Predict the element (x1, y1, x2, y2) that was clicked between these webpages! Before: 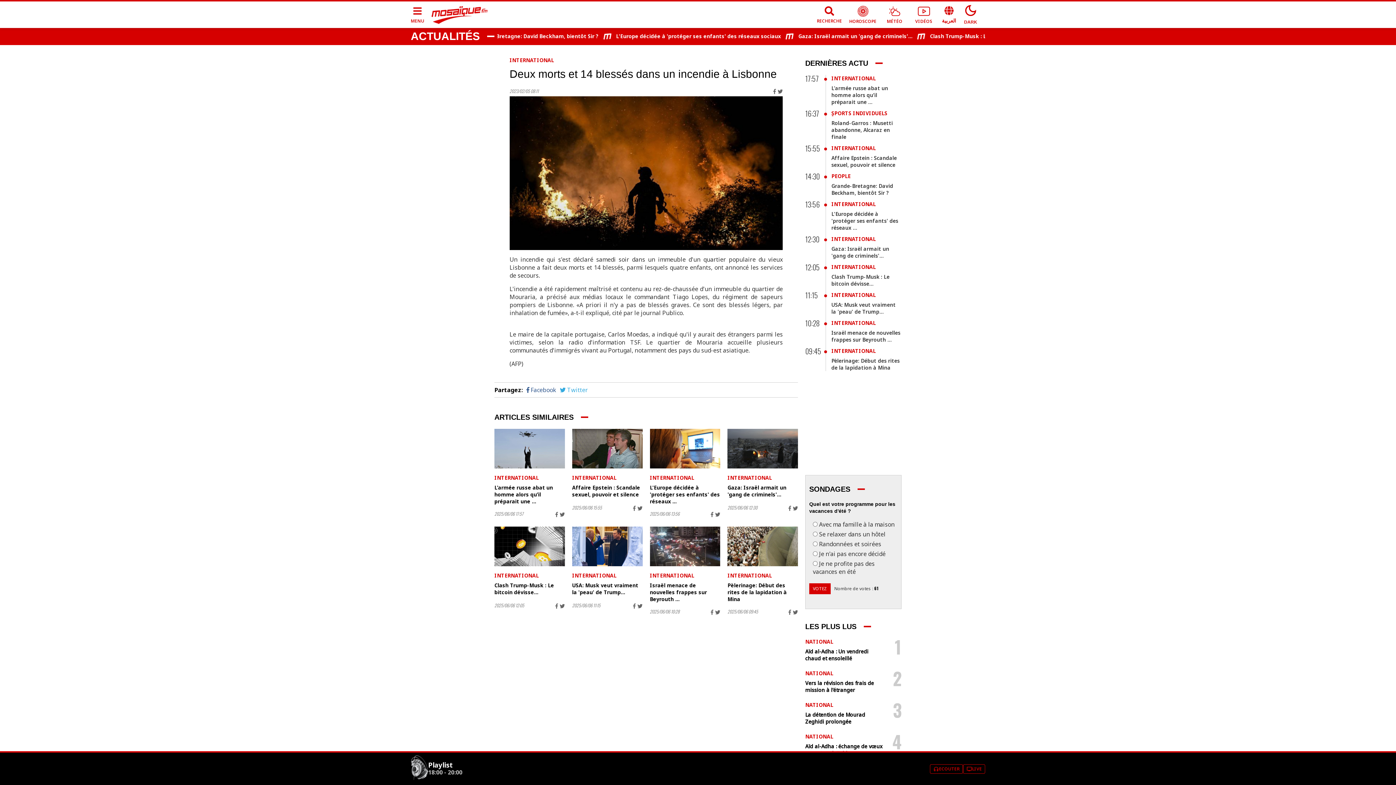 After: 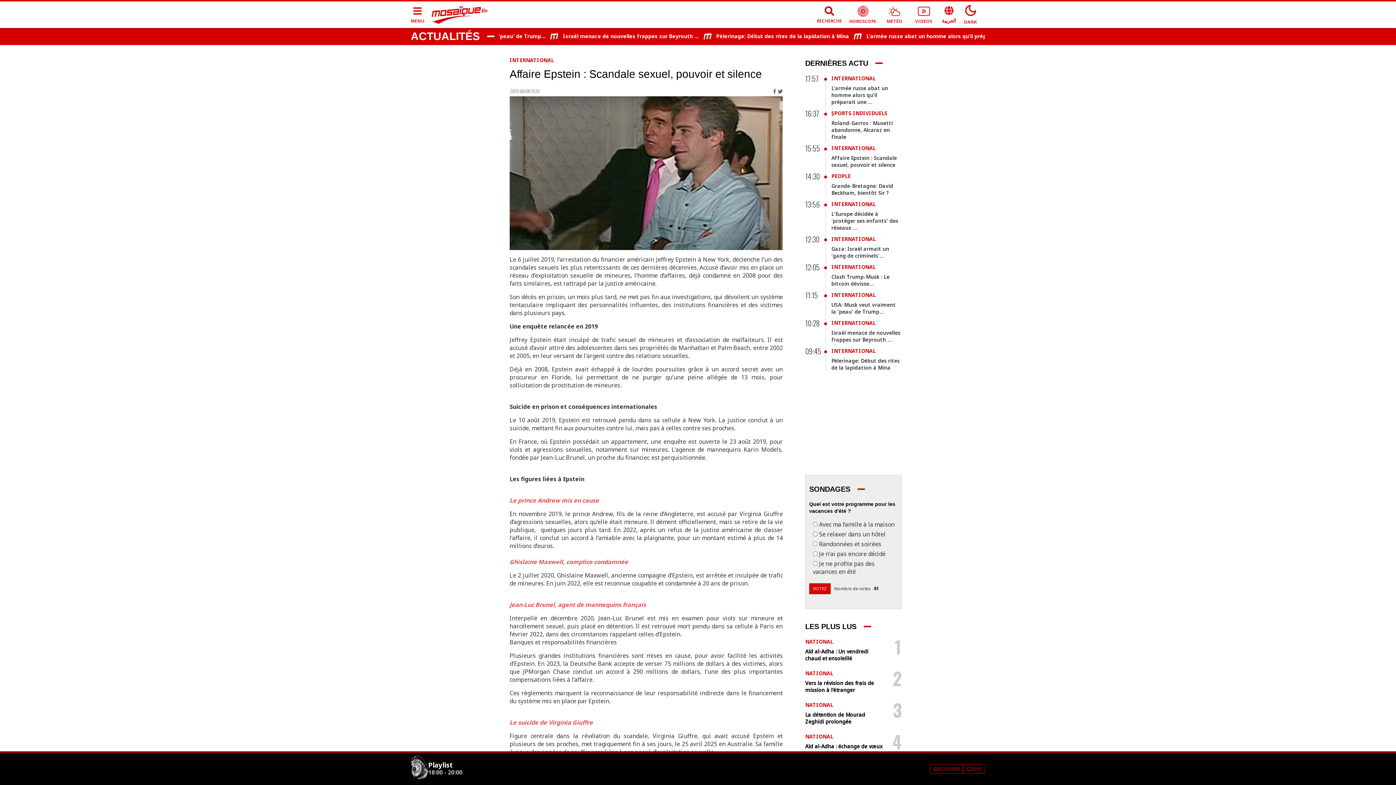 Action: label: Affaire Epstein : Scandale sexuel, pouvoir et silence bbox: (572, 484, 640, 498)